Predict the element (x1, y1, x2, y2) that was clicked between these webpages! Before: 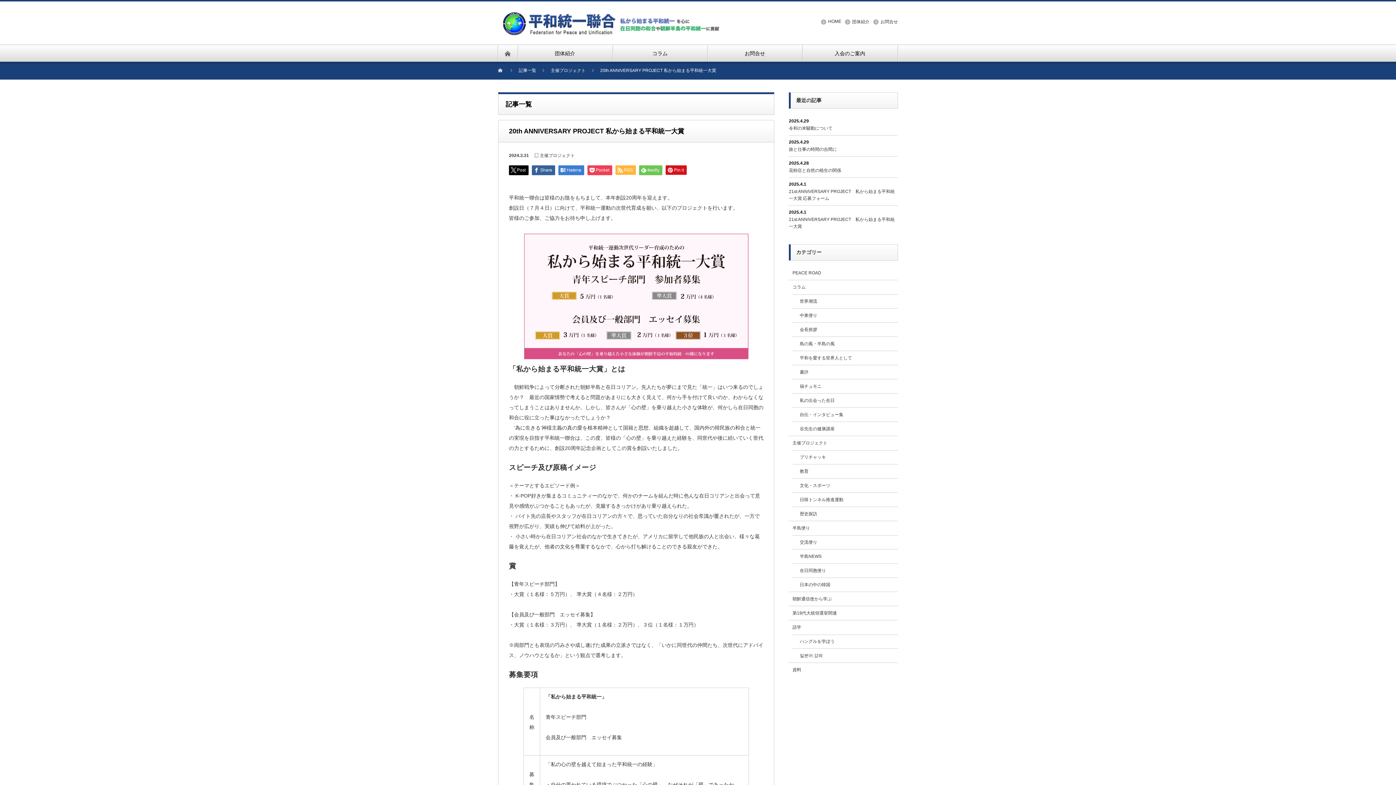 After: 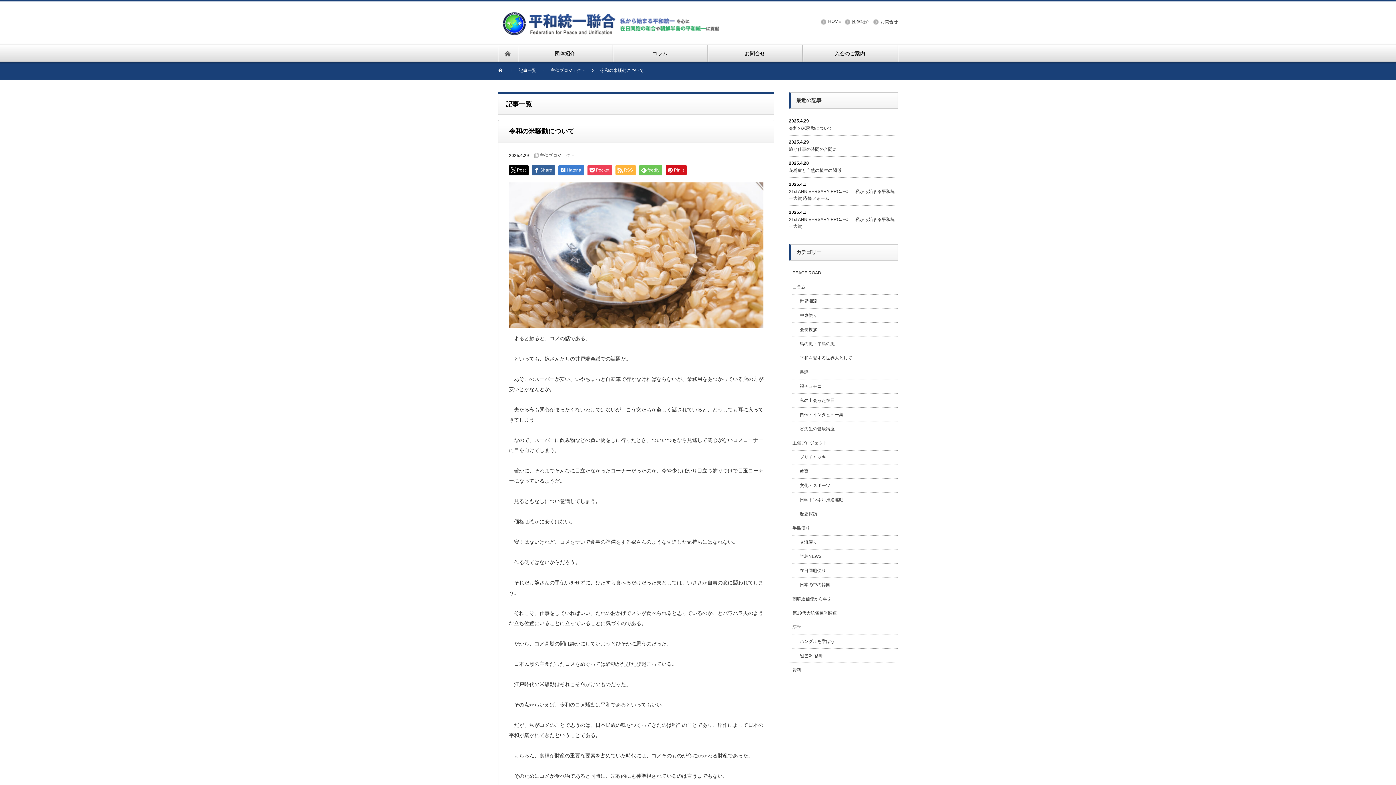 Action: label: 令和の米騒動について bbox: (789, 125, 832, 130)